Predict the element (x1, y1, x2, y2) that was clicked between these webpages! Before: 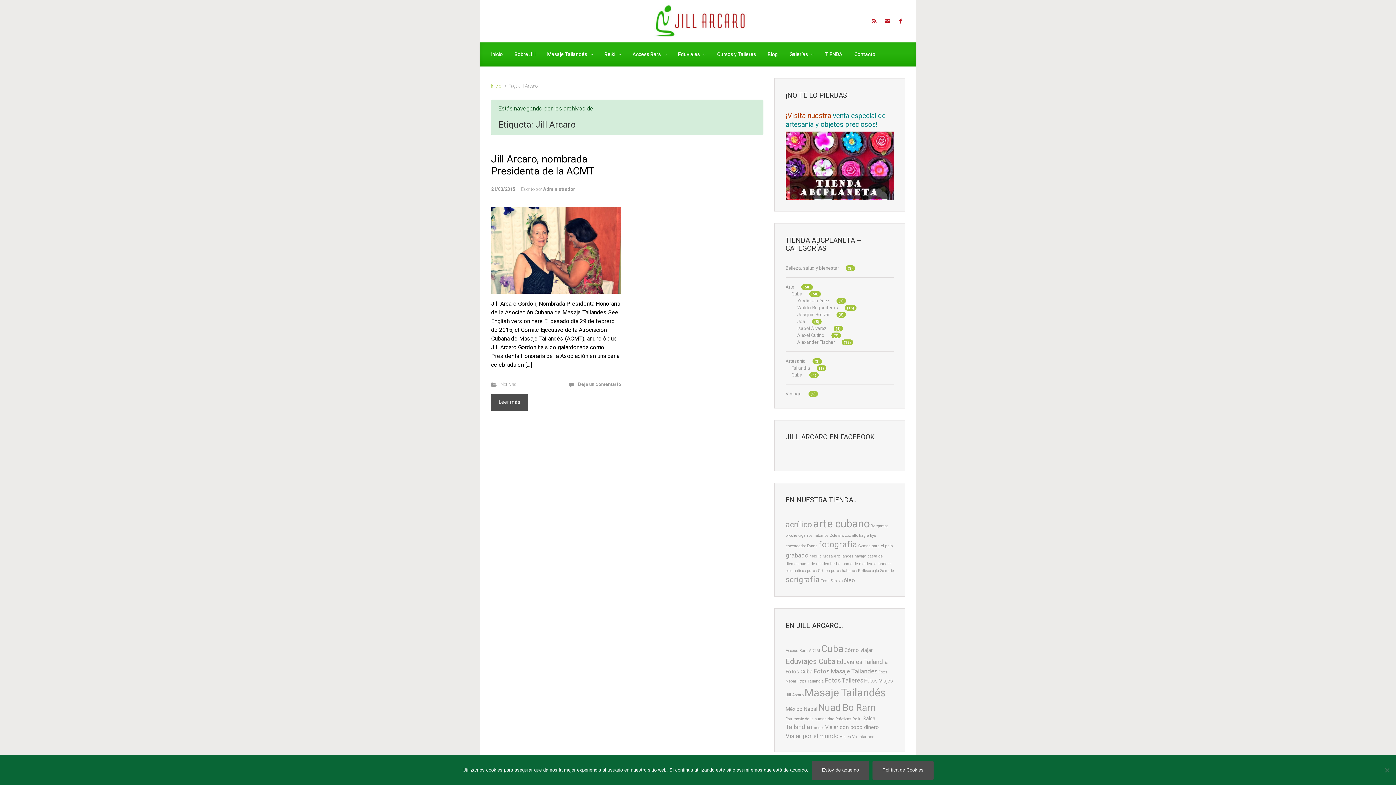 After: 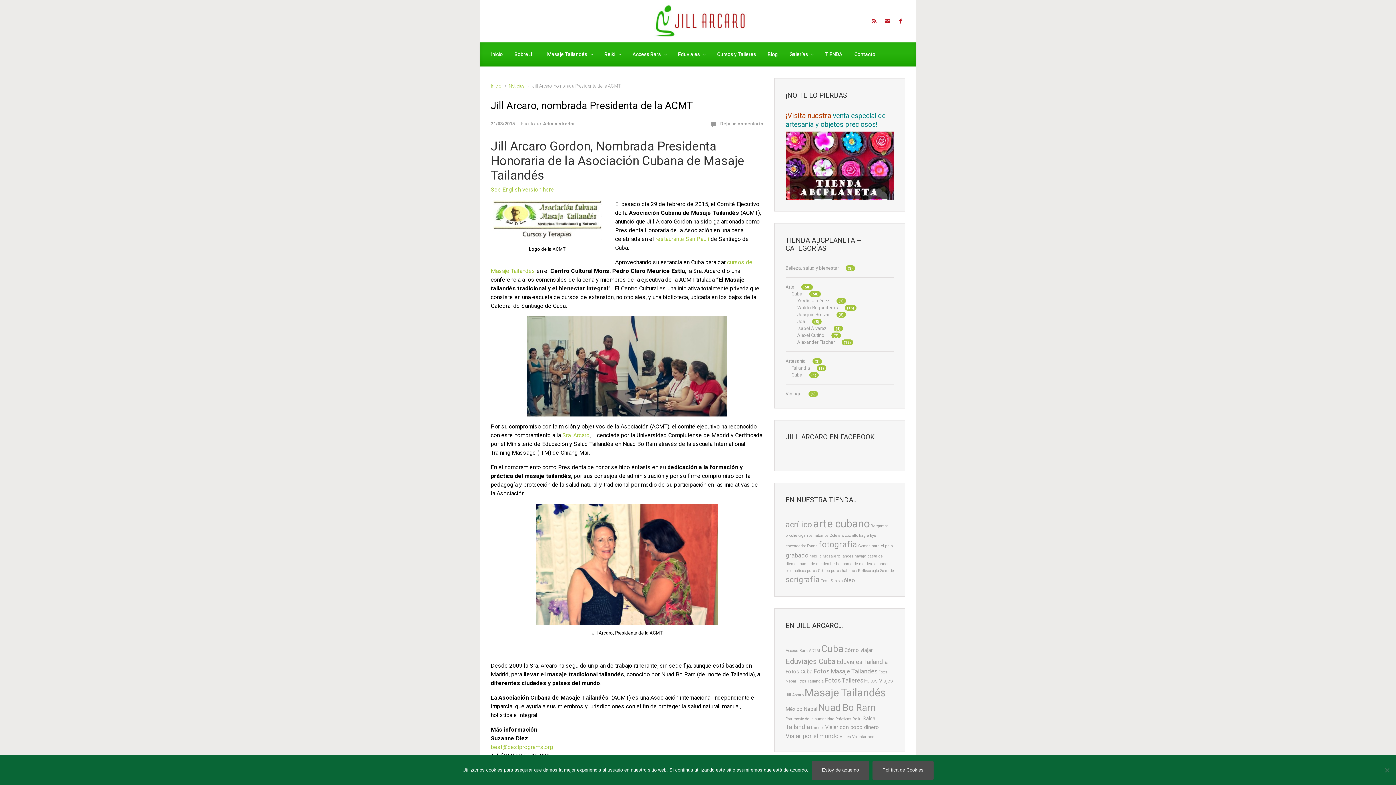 Action: bbox: (491, 207, 556, 293)